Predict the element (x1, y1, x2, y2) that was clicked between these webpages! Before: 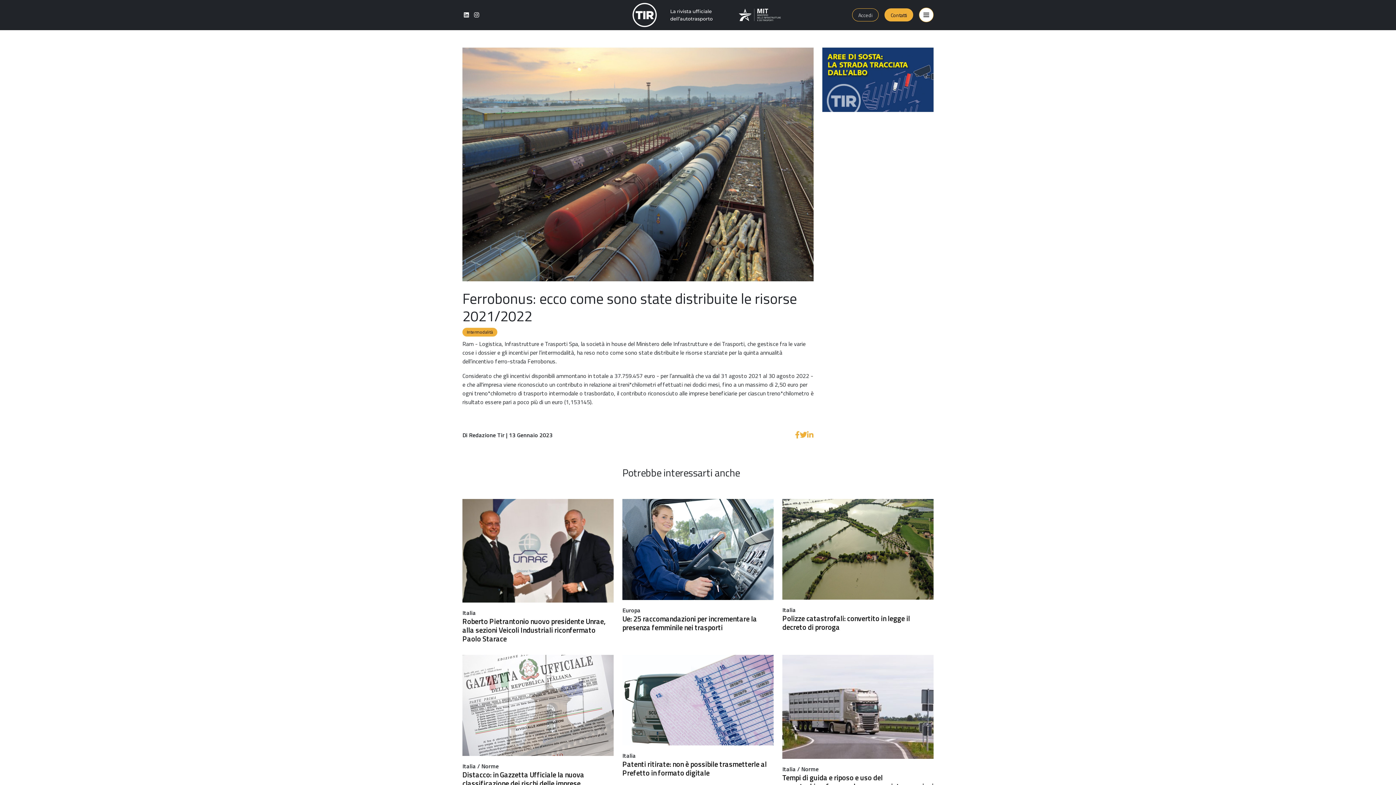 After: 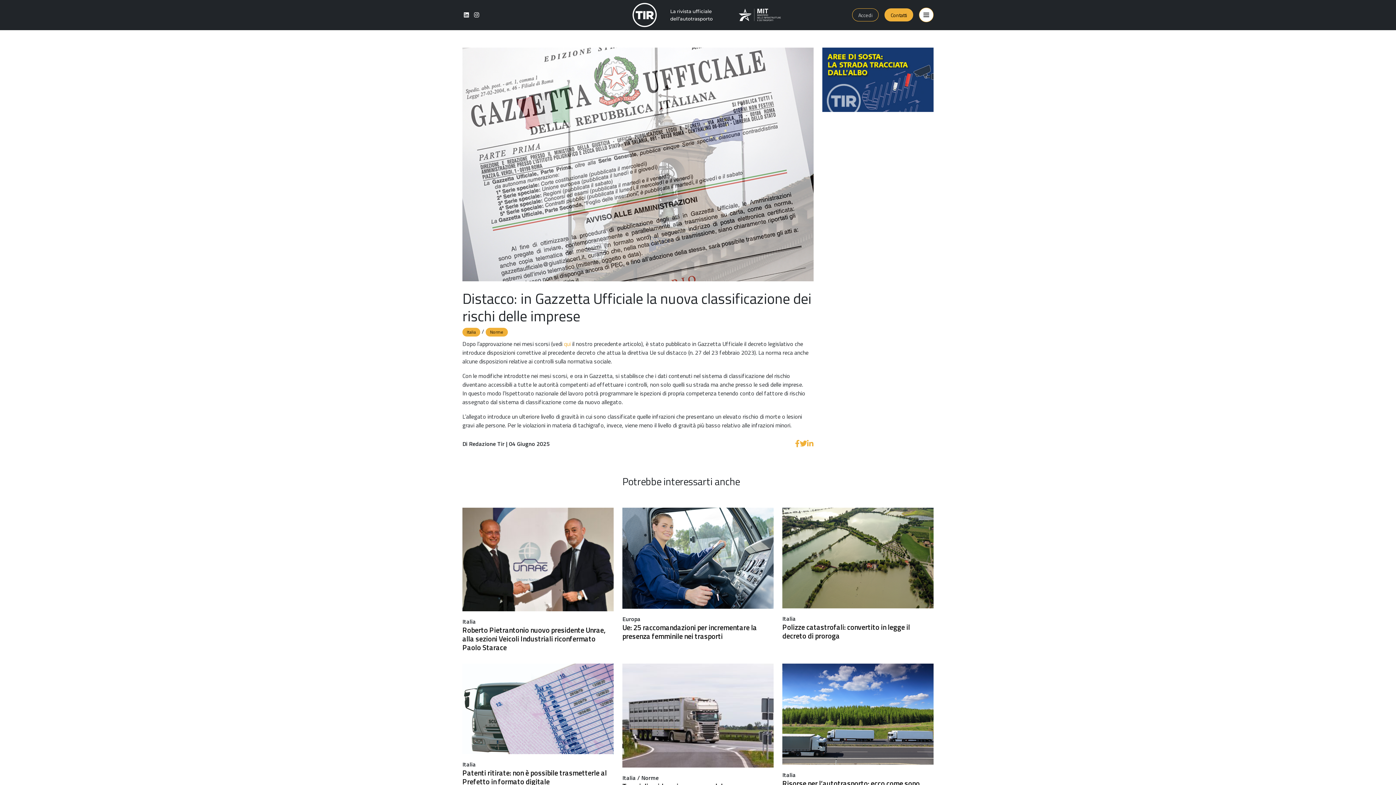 Action: bbox: (462, 700, 613, 709)